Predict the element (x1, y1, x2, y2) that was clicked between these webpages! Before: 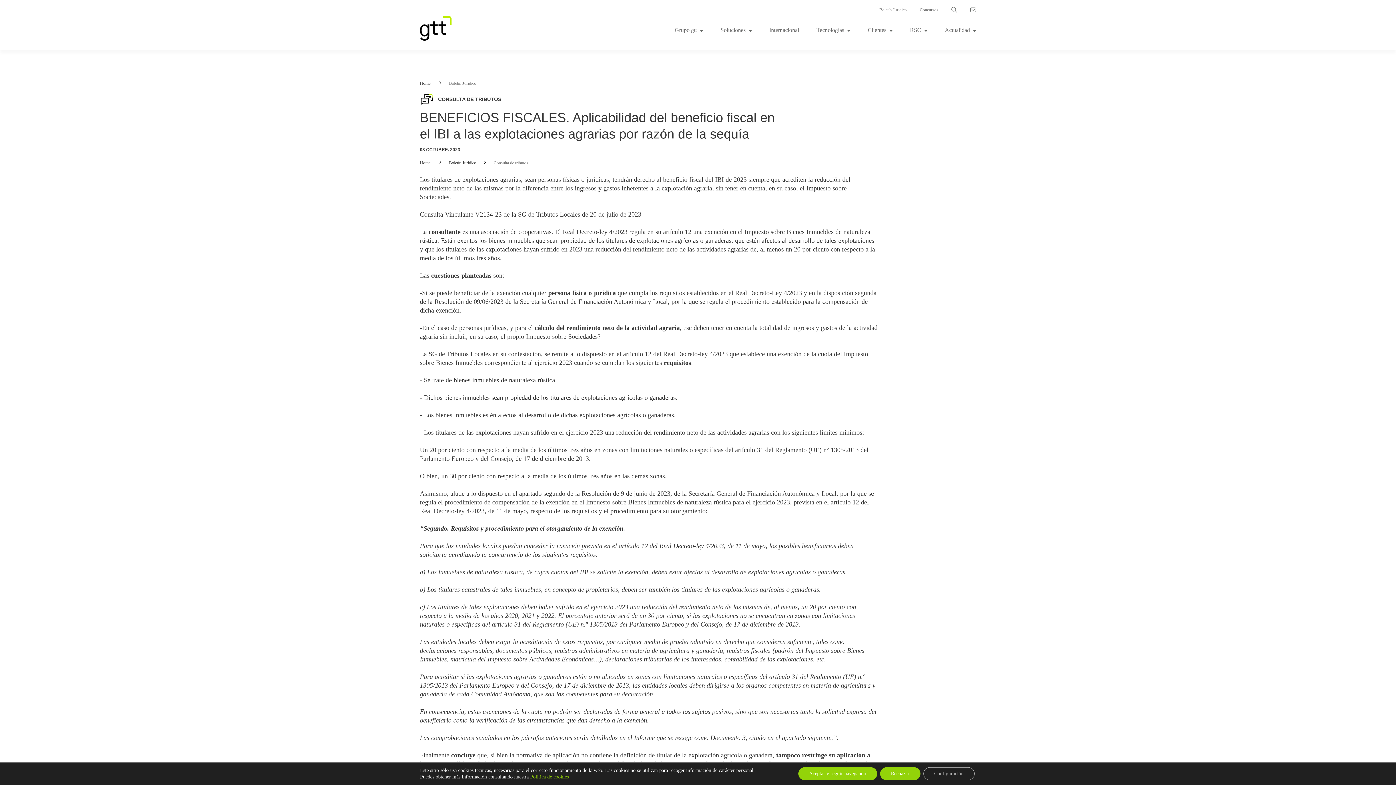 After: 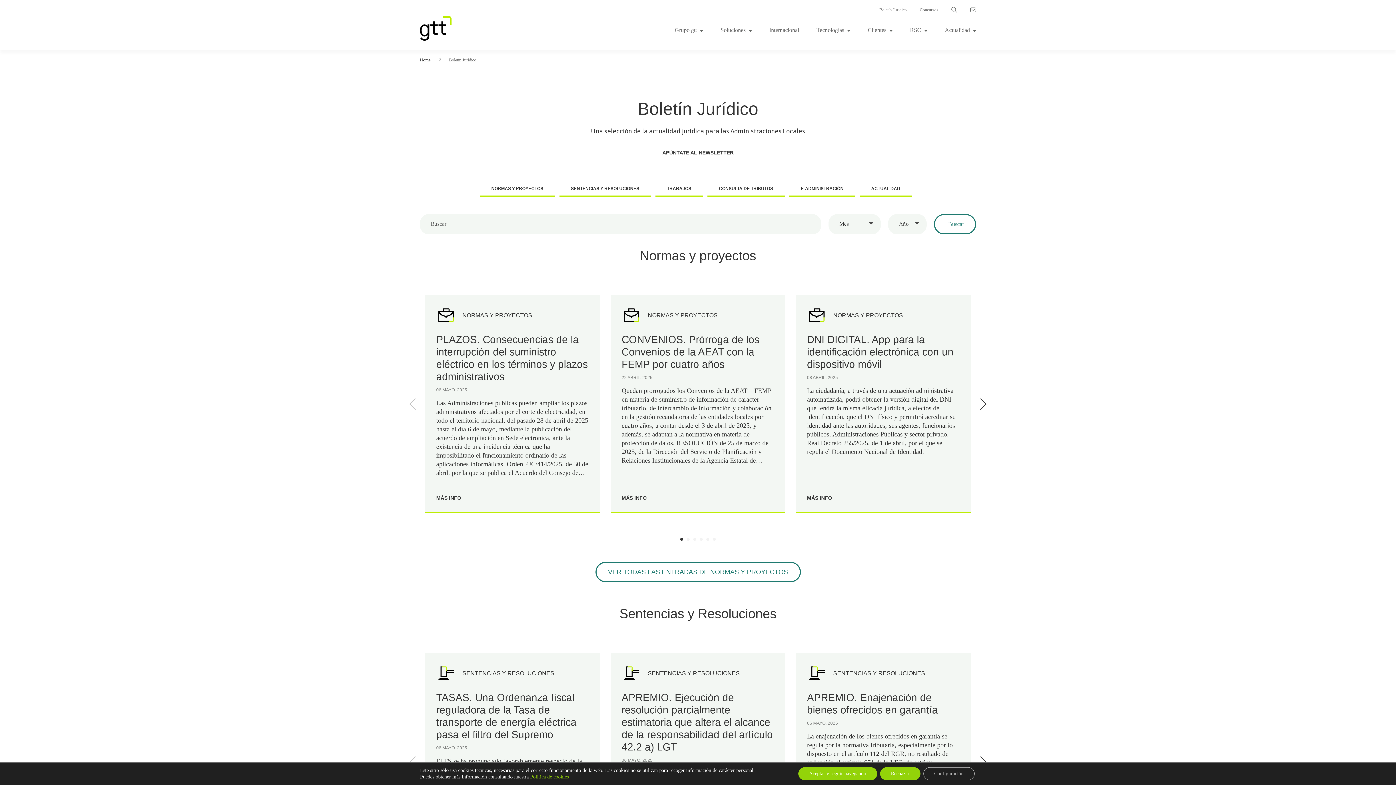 Action: label: Boletín Jurídico bbox: (449, 80, 476, 85)